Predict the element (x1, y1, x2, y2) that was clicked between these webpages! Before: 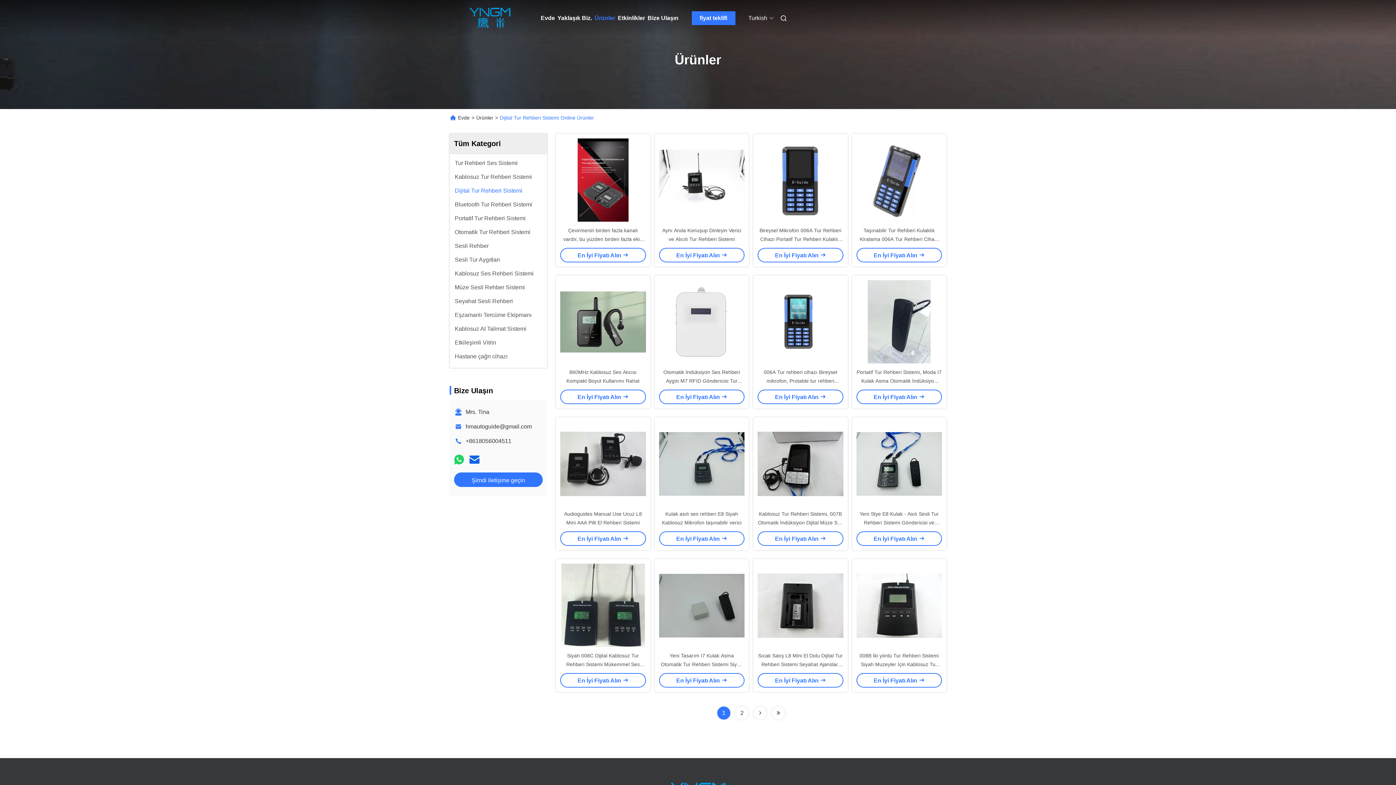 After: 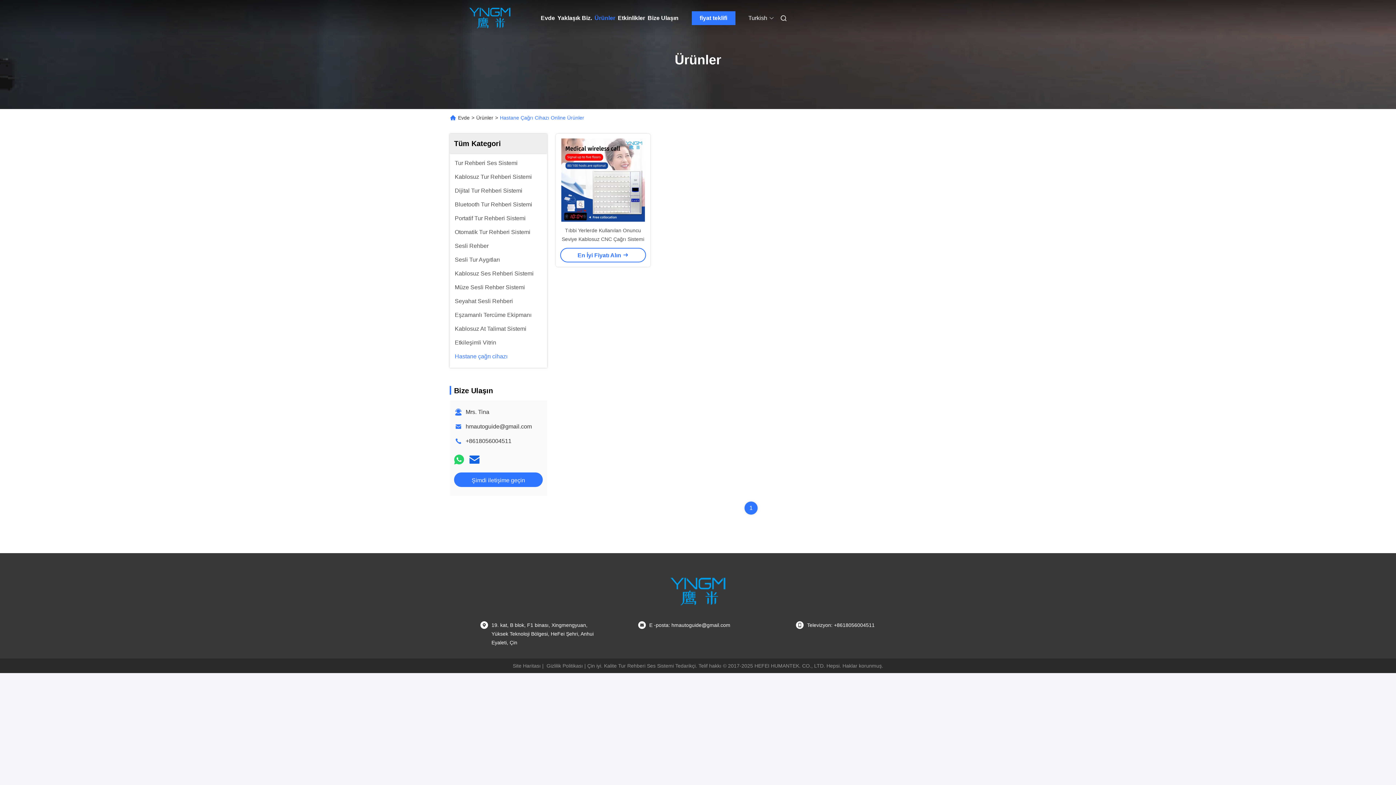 Action: label: Hastane çağrı cihazı bbox: (454, 352, 507, 360)